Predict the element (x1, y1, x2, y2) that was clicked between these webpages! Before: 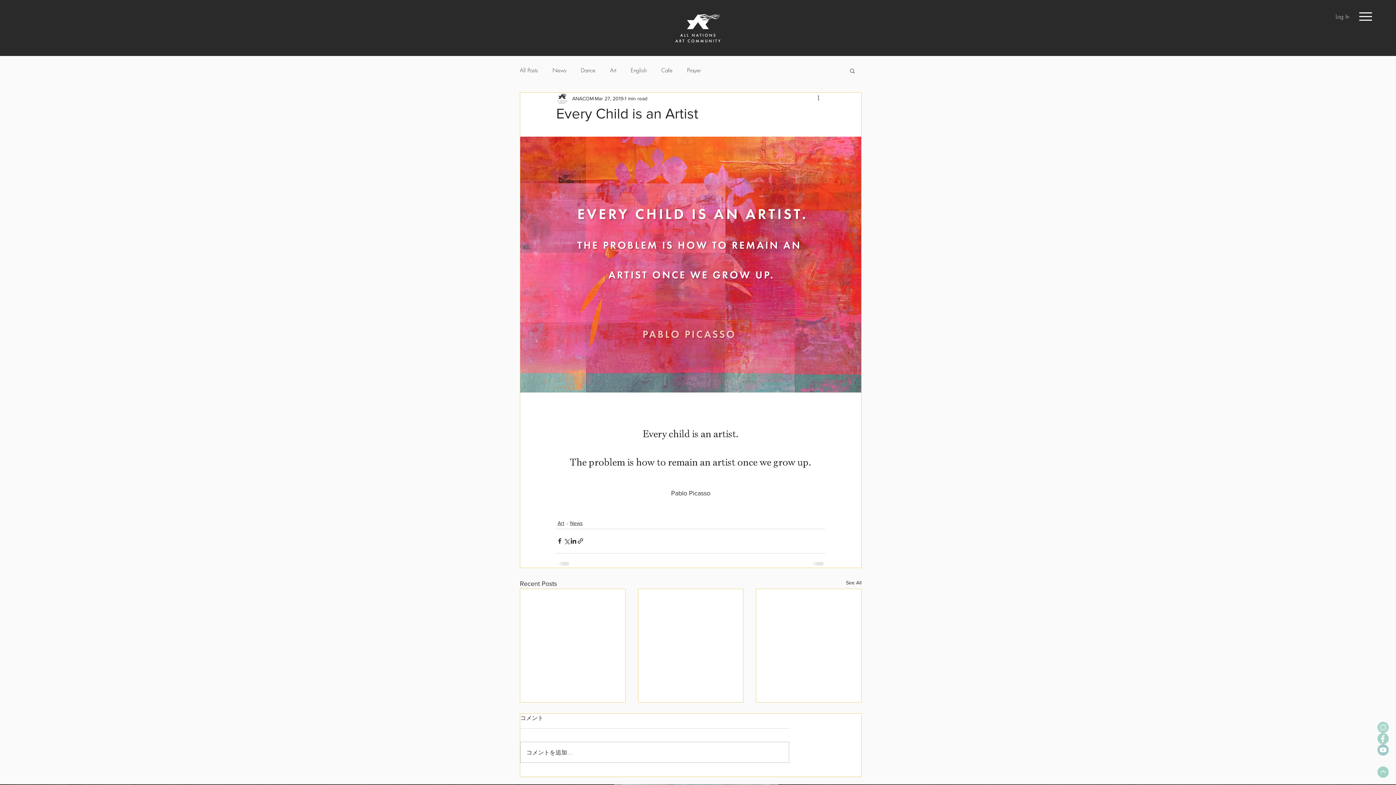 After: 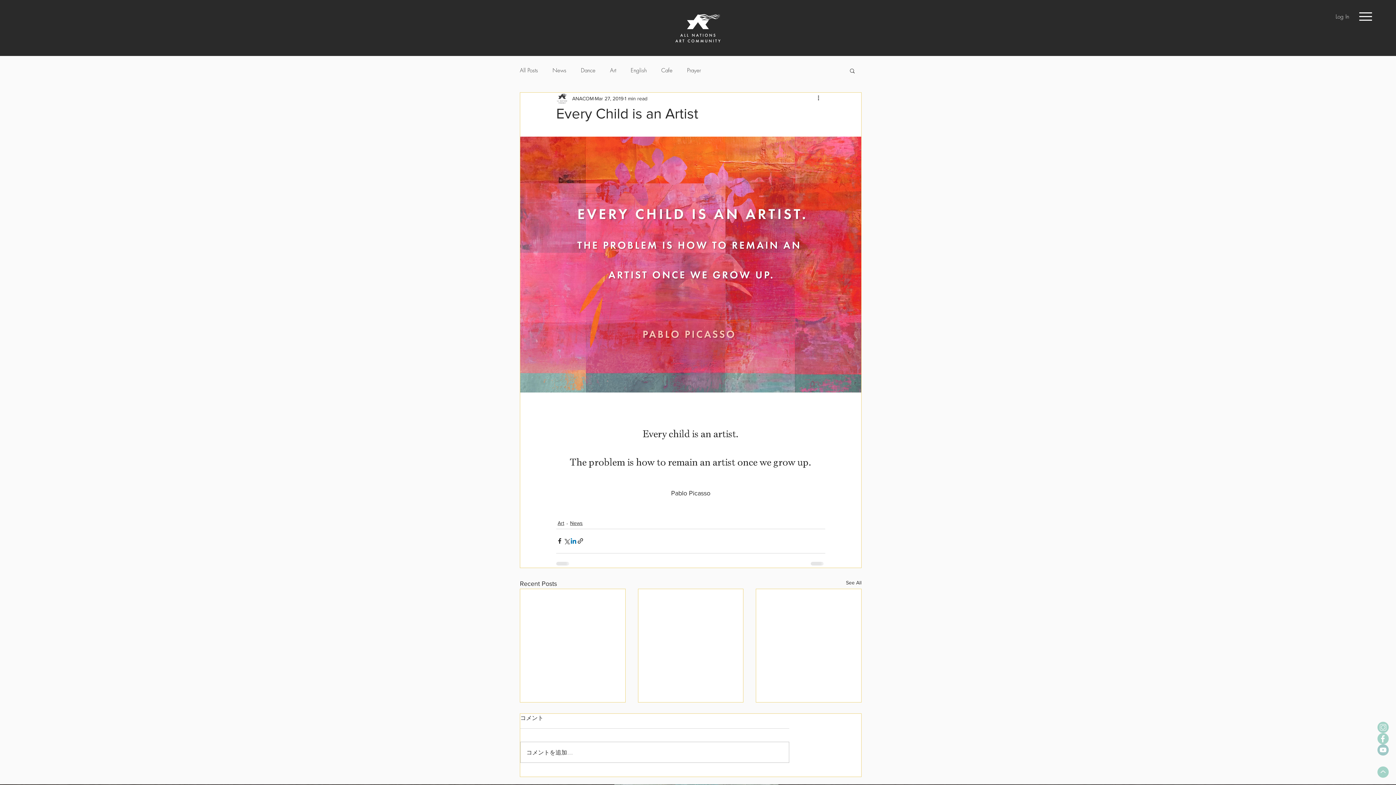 Action: label: Share via LinkedIn bbox: (570, 537, 577, 544)